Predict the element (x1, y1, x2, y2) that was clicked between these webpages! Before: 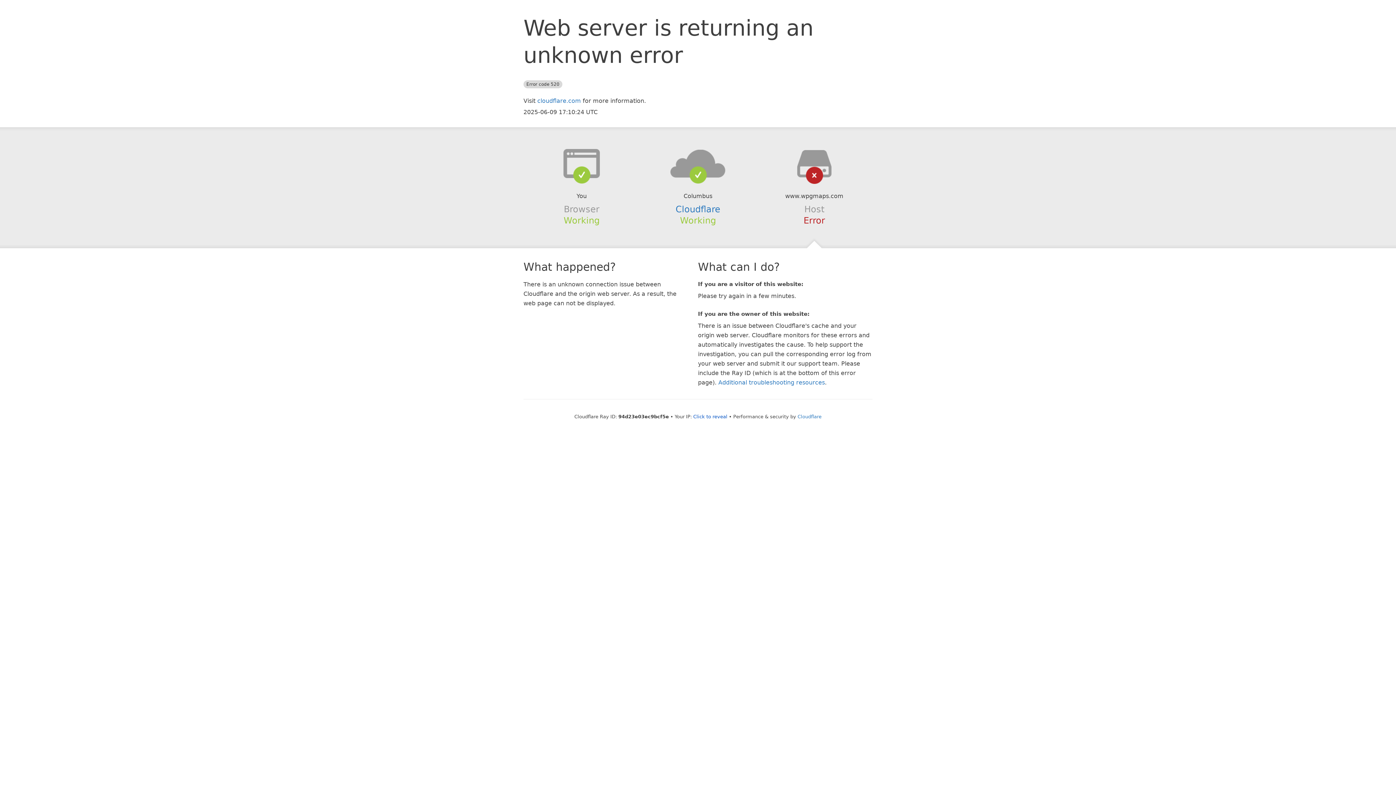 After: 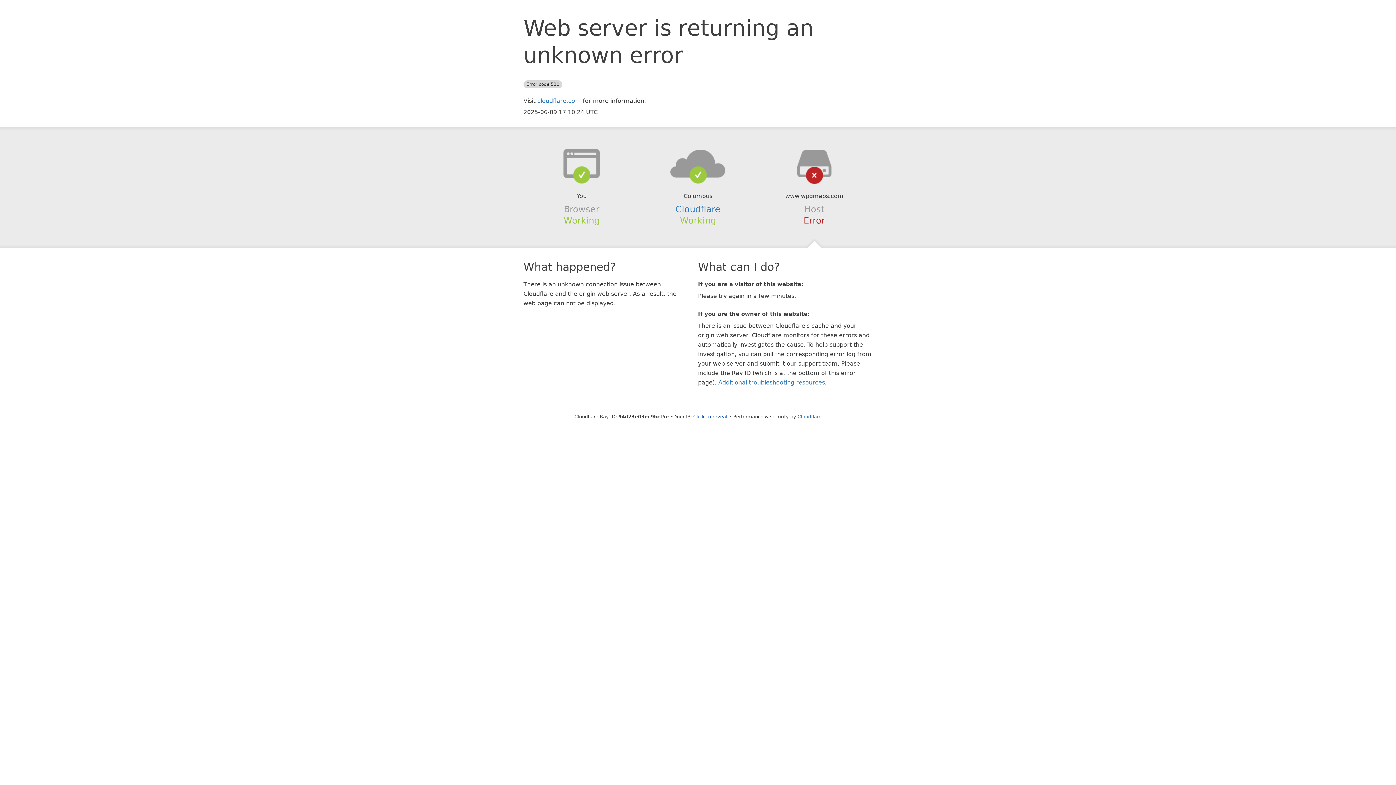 Action: bbox: (639, 148, 756, 178)